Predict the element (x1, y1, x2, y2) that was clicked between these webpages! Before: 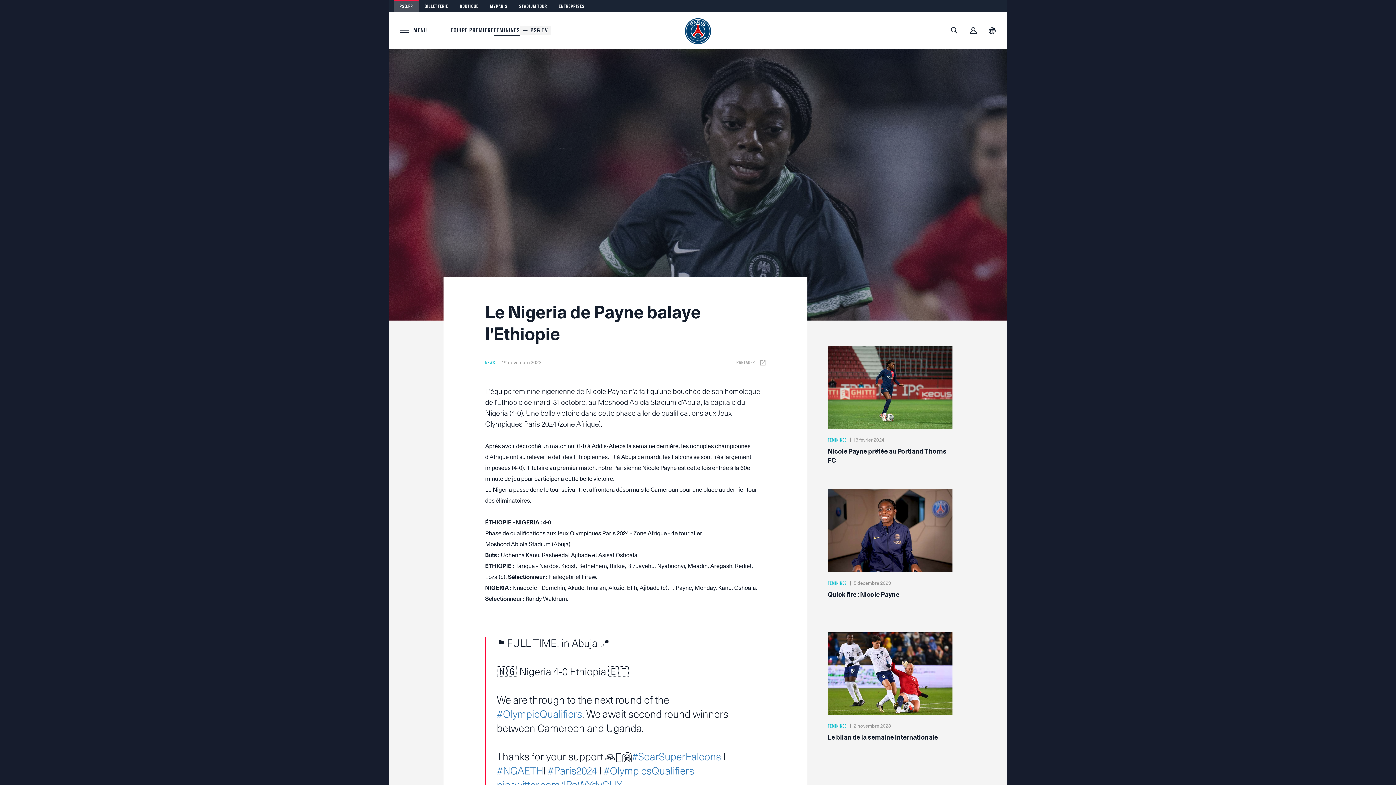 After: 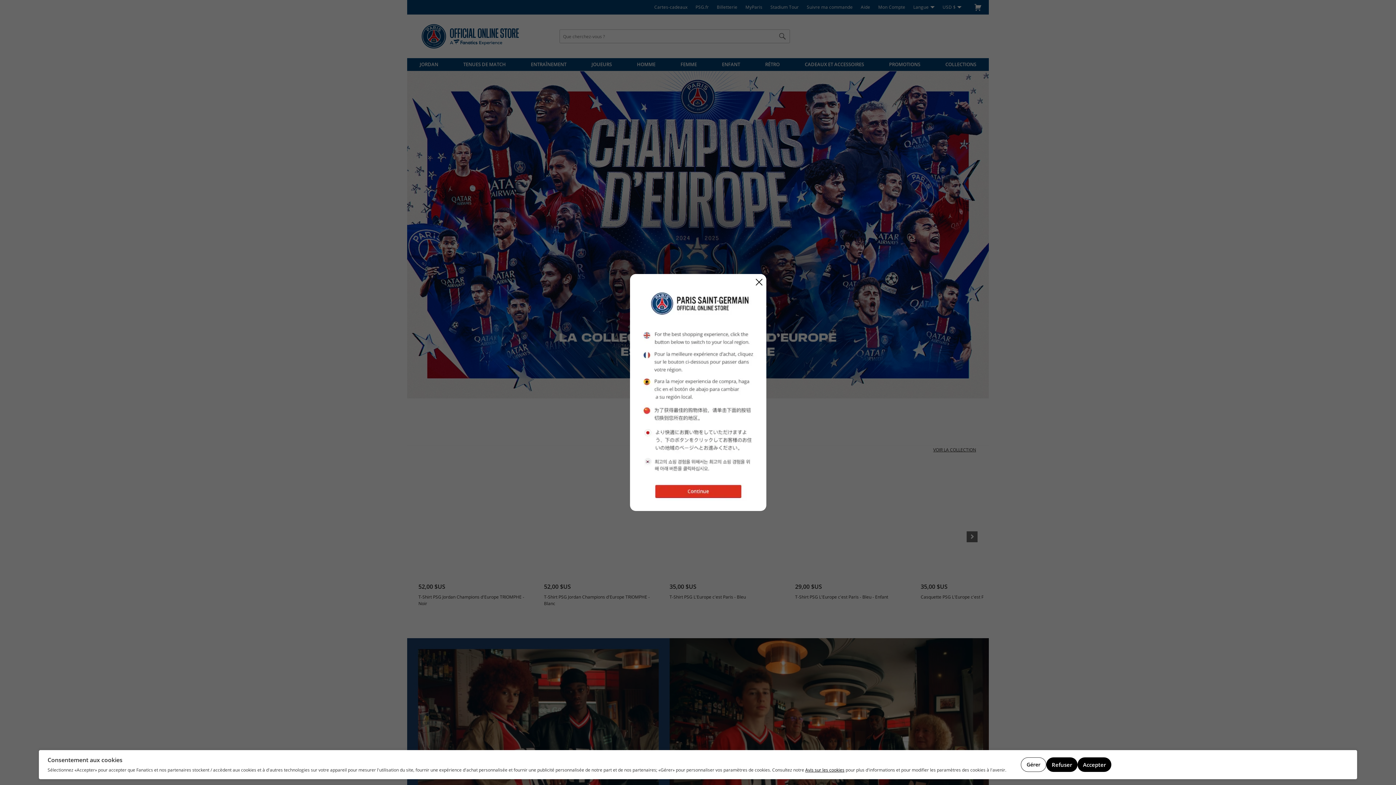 Action: bbox: (454, 0, 484, 12) label: BOUTIQUE